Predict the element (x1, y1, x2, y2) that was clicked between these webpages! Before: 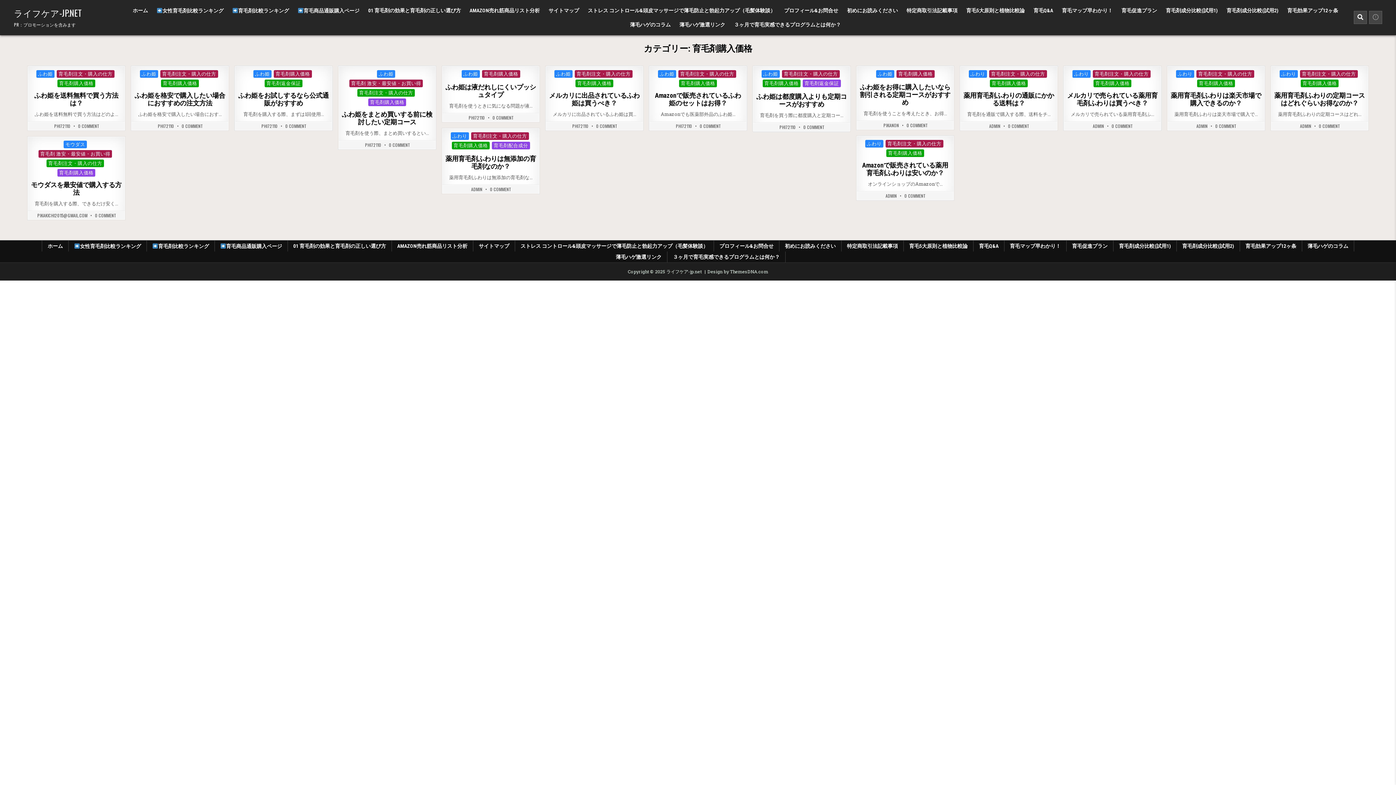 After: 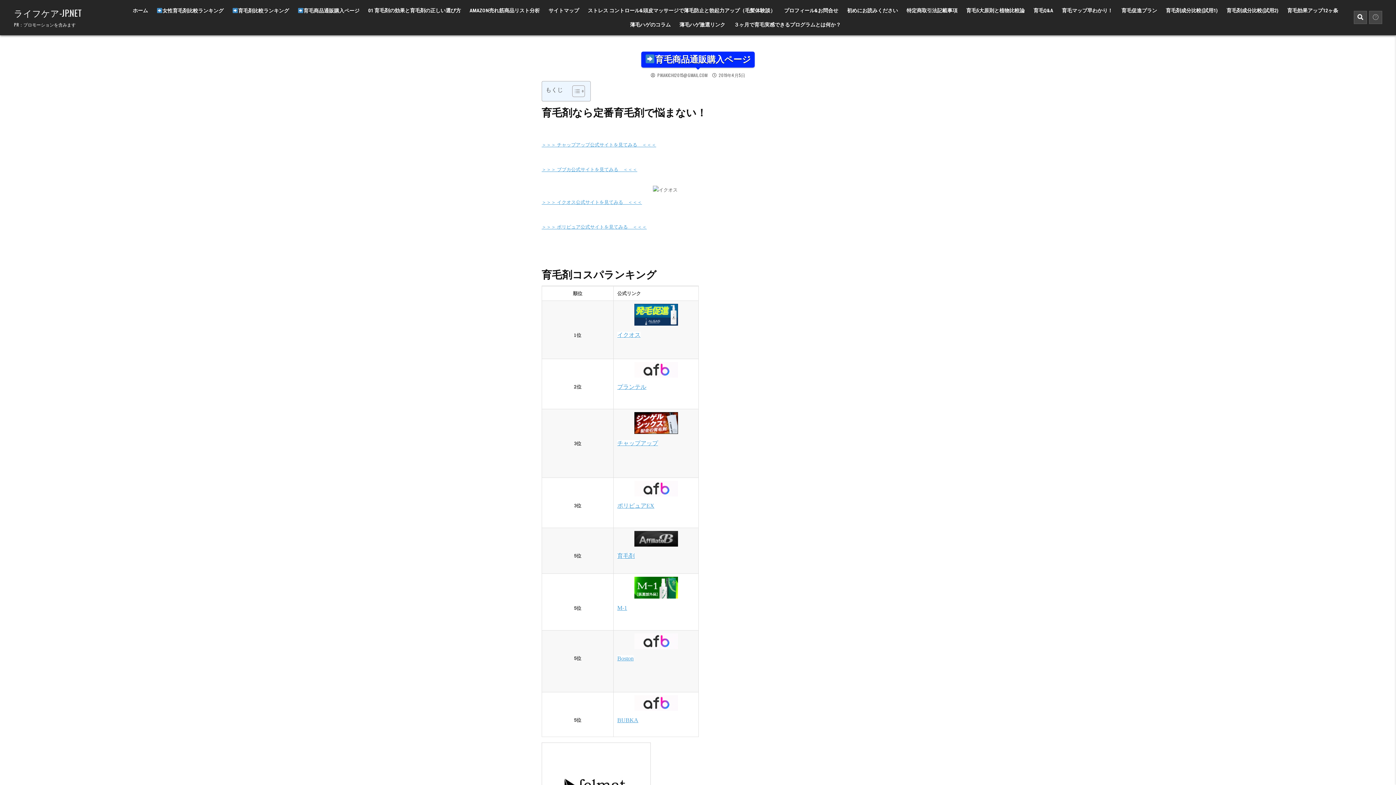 Action: label: 育毛商品通販購入ページ bbox: (214, 240, 287, 251)